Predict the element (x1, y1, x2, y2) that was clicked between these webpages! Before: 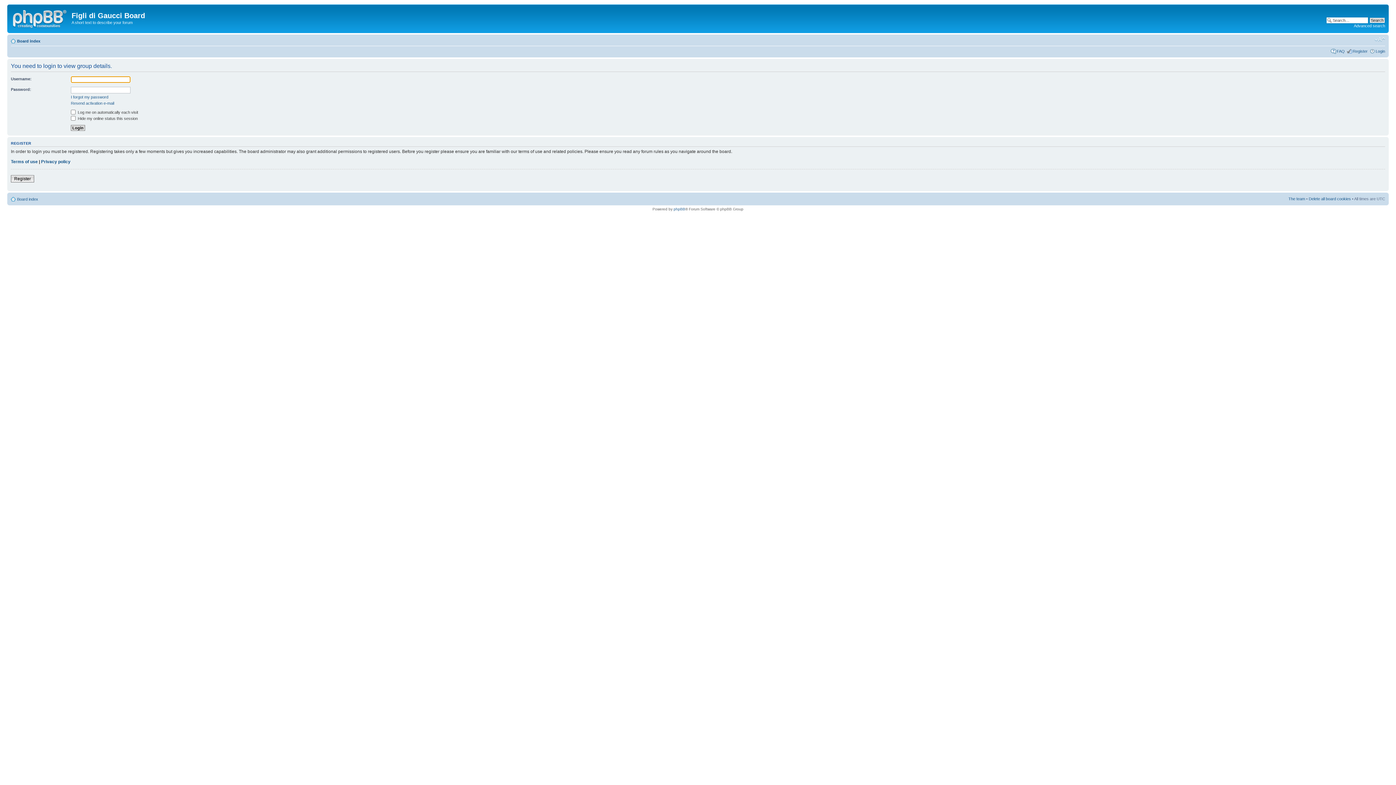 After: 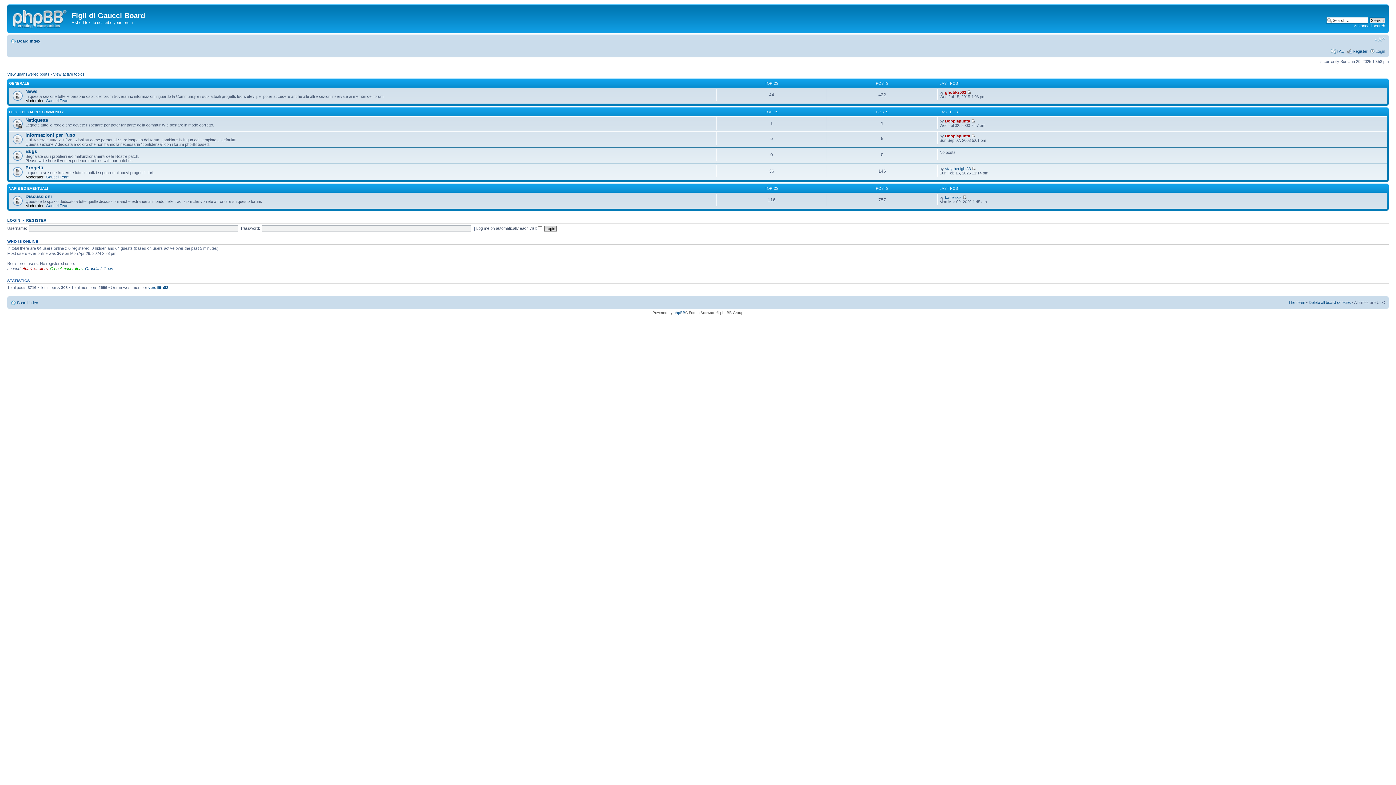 Action: label: Board index bbox: (17, 197, 38, 201)